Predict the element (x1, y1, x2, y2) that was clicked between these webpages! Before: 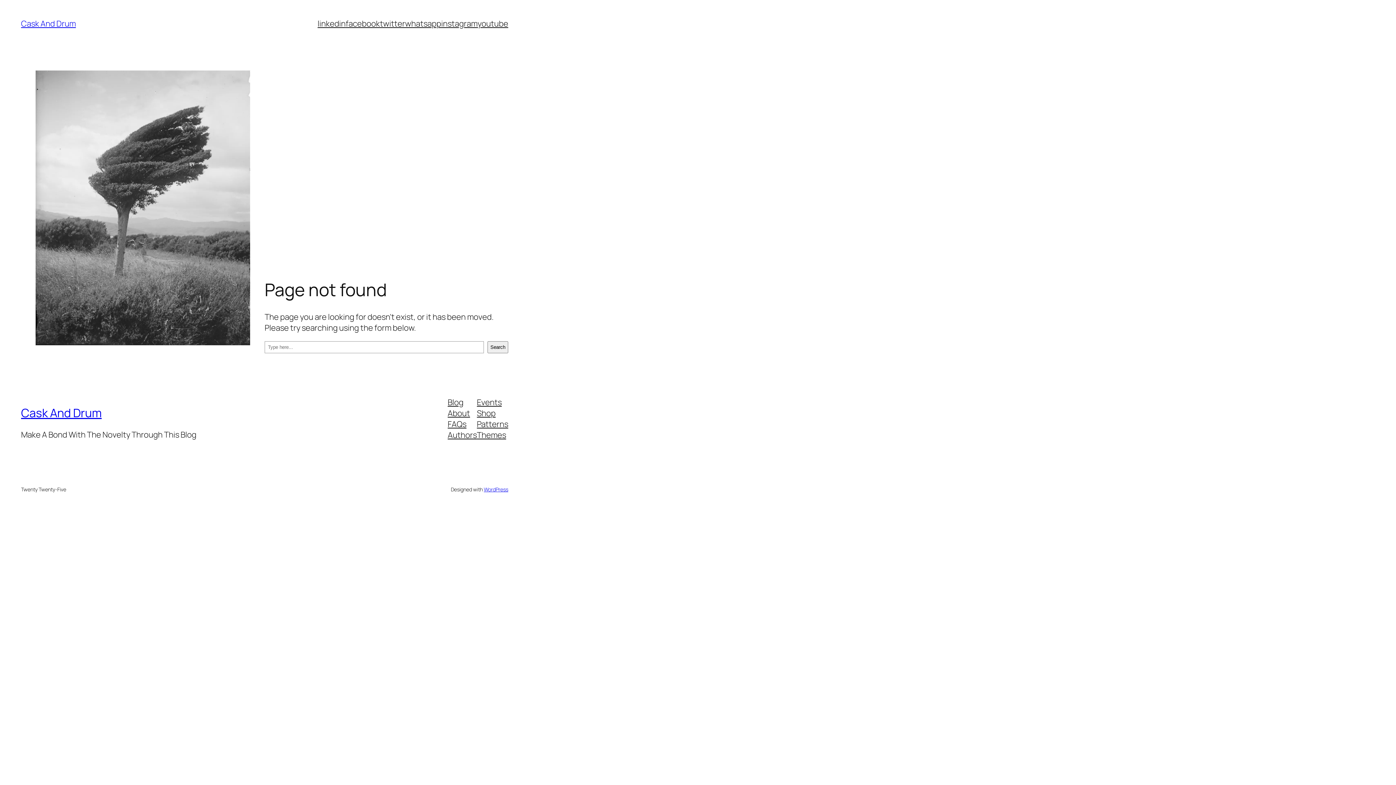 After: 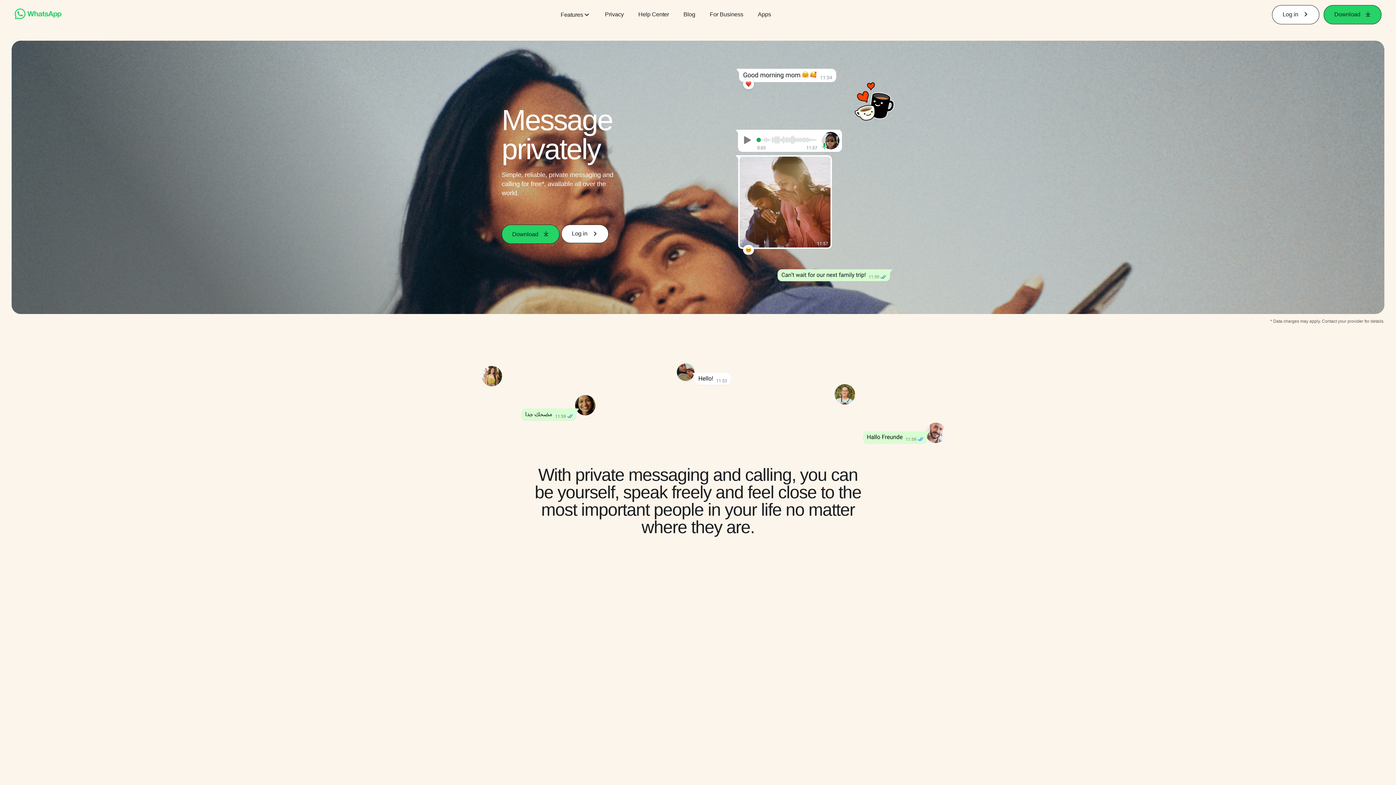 Action: bbox: (405, 18, 441, 29) label: whatsapp